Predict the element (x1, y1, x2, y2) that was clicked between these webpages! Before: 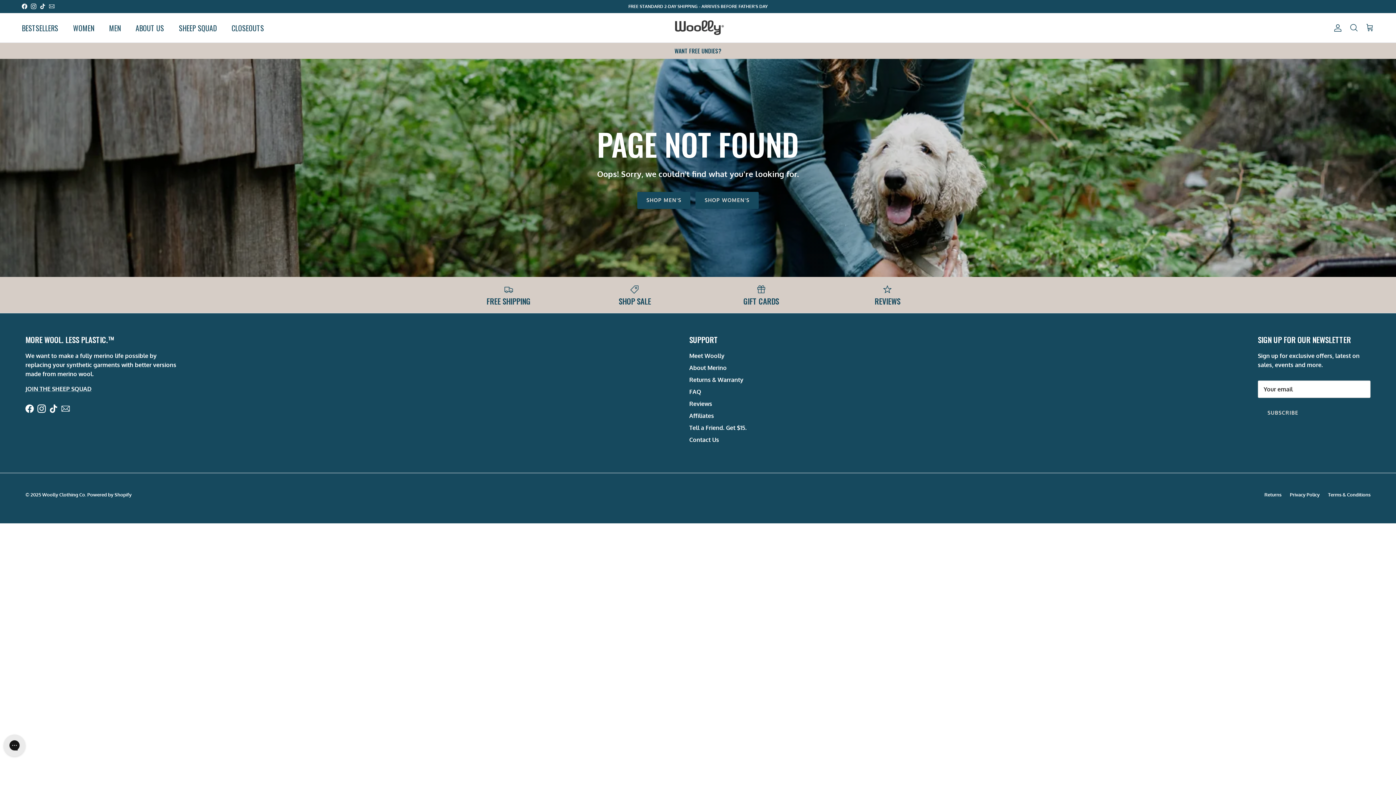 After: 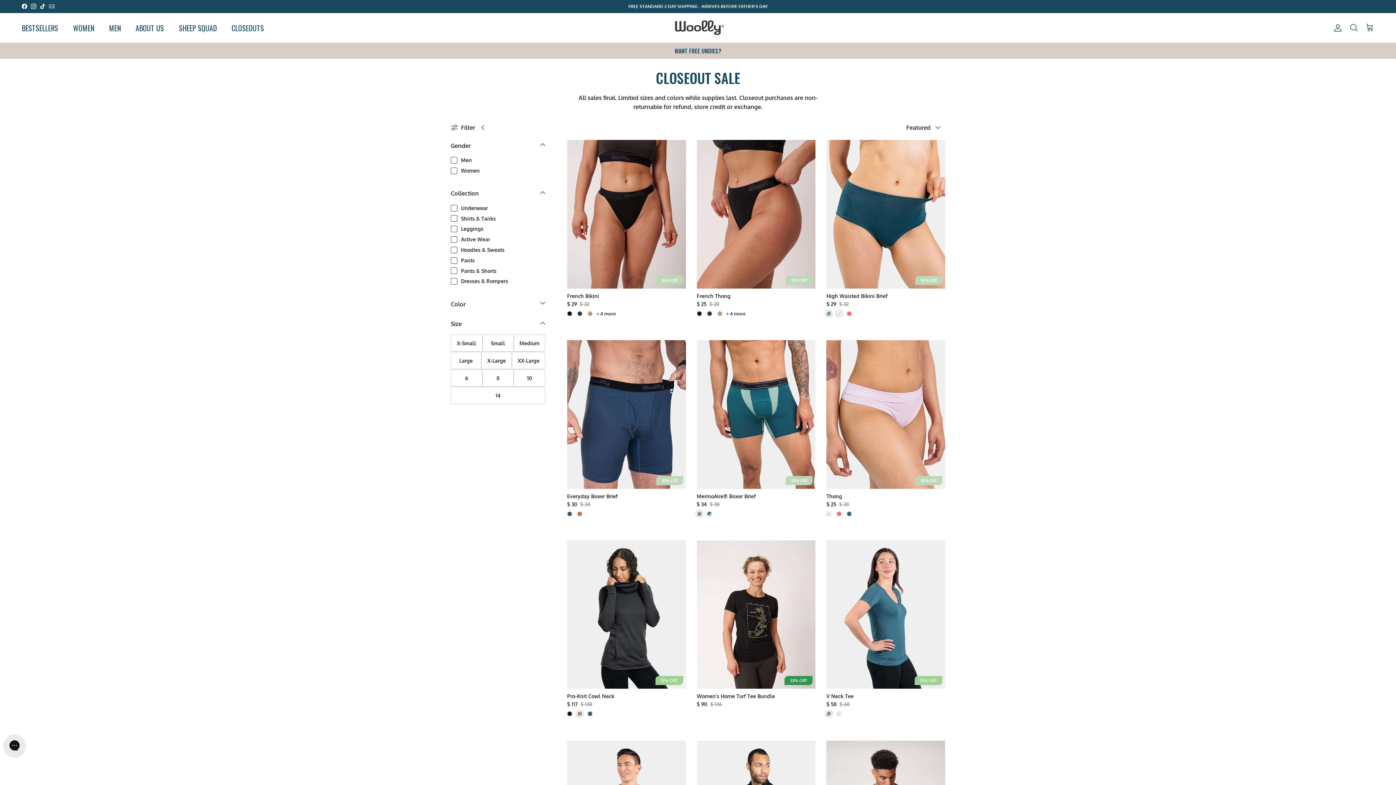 Action: label: SHOP SALE bbox: (577, 284, 692, 305)